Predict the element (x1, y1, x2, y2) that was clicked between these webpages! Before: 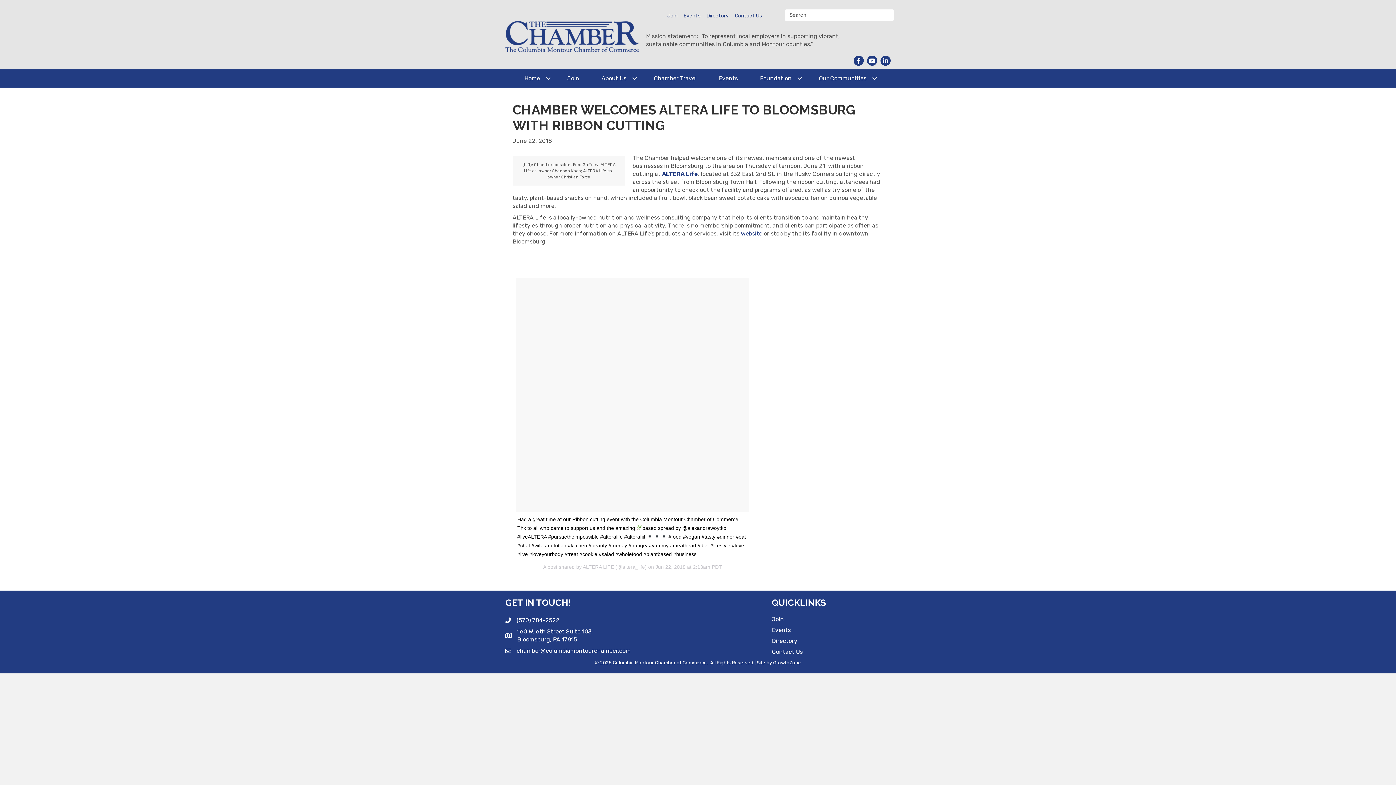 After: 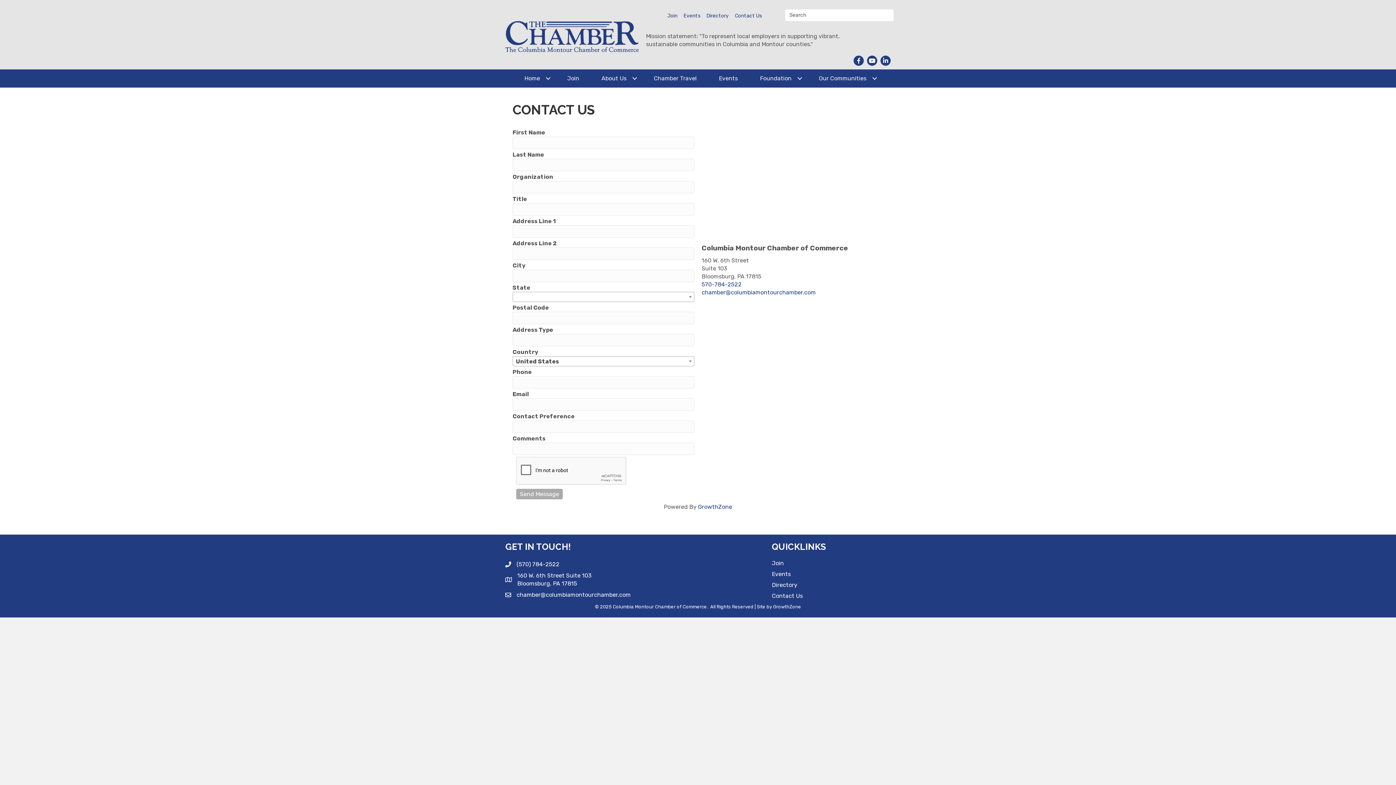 Action: label: Contact Us bbox: (772, 648, 803, 655)